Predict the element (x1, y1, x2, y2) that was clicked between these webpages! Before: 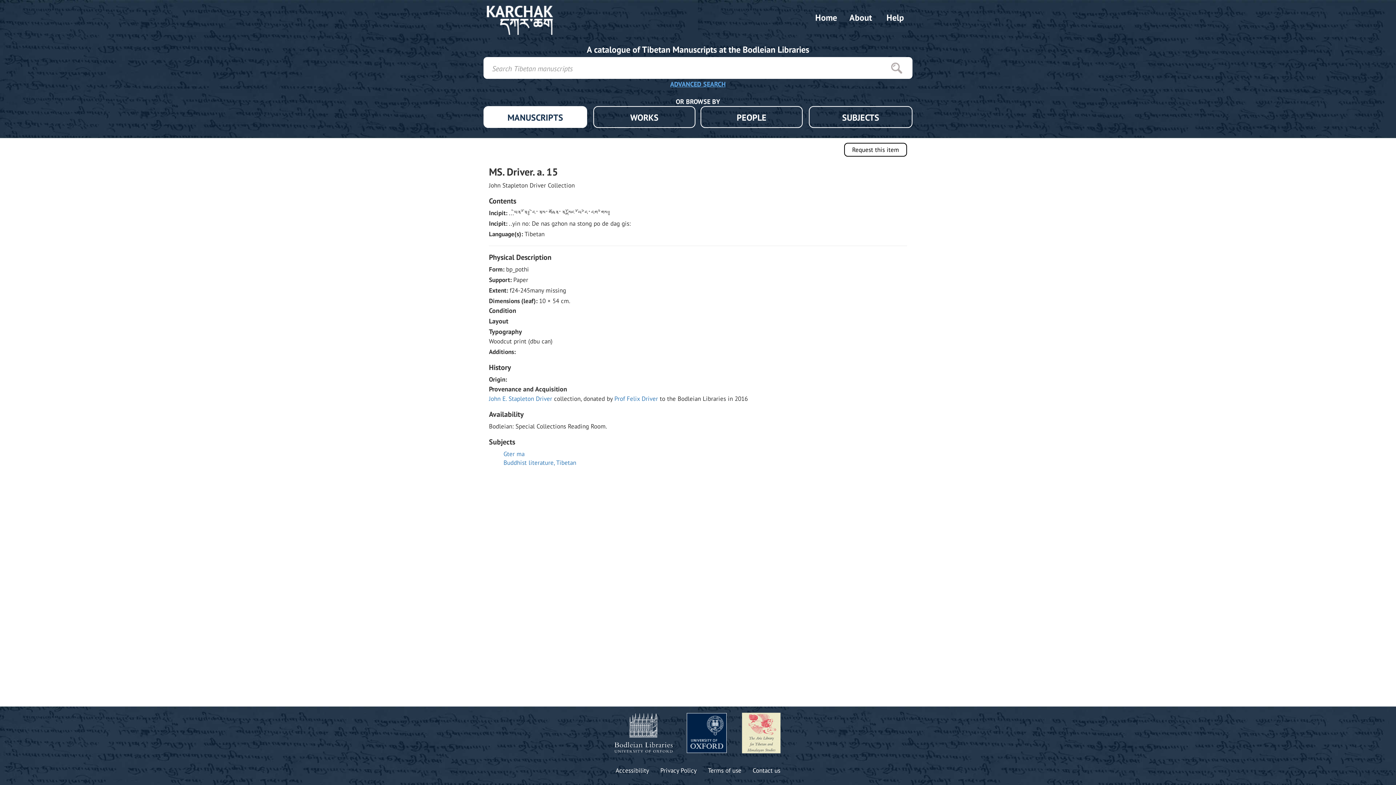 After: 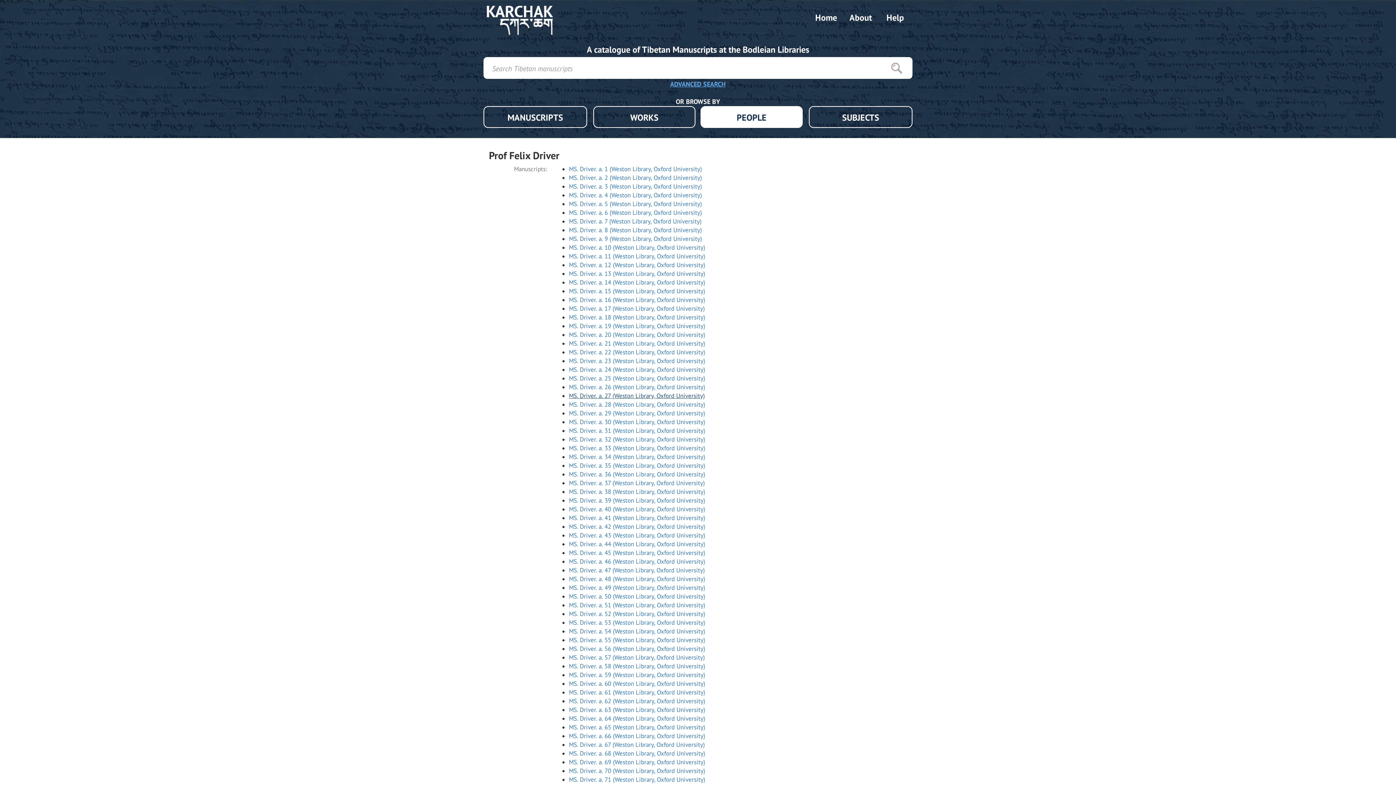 Action: label: Prof Felix Driver bbox: (614, 394, 658, 402)